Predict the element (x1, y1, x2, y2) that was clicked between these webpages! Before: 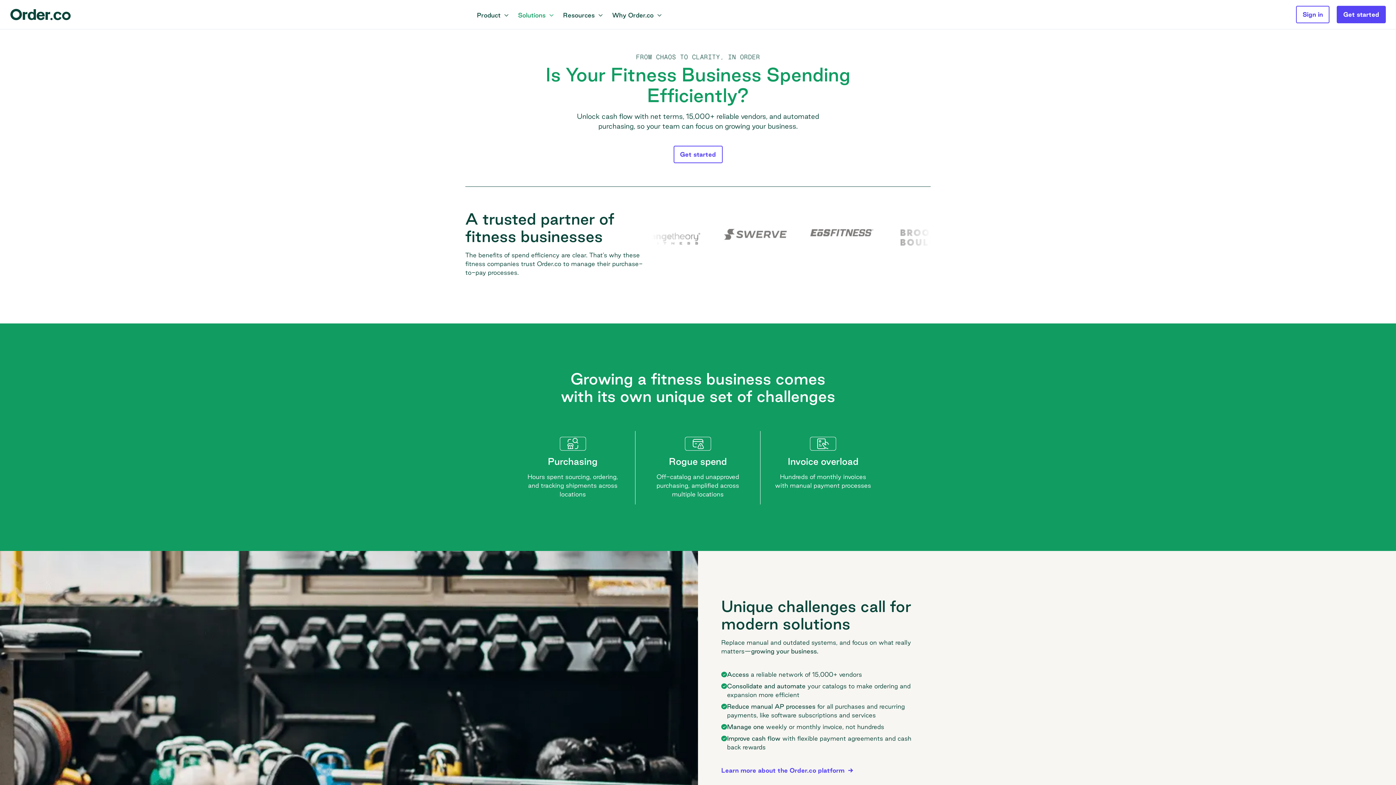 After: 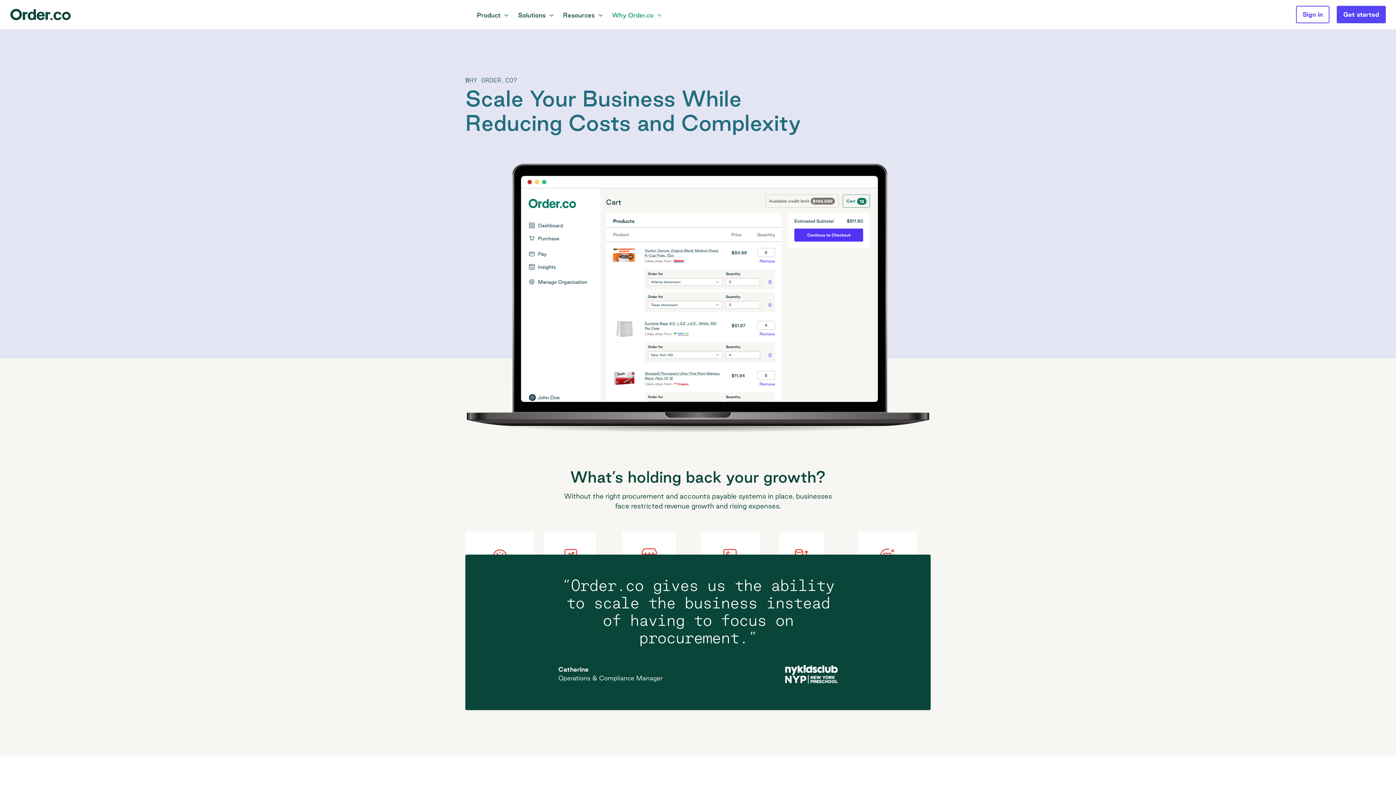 Action: bbox: (721, 766, 853, 775) label: Learn more about the Order.co platform 